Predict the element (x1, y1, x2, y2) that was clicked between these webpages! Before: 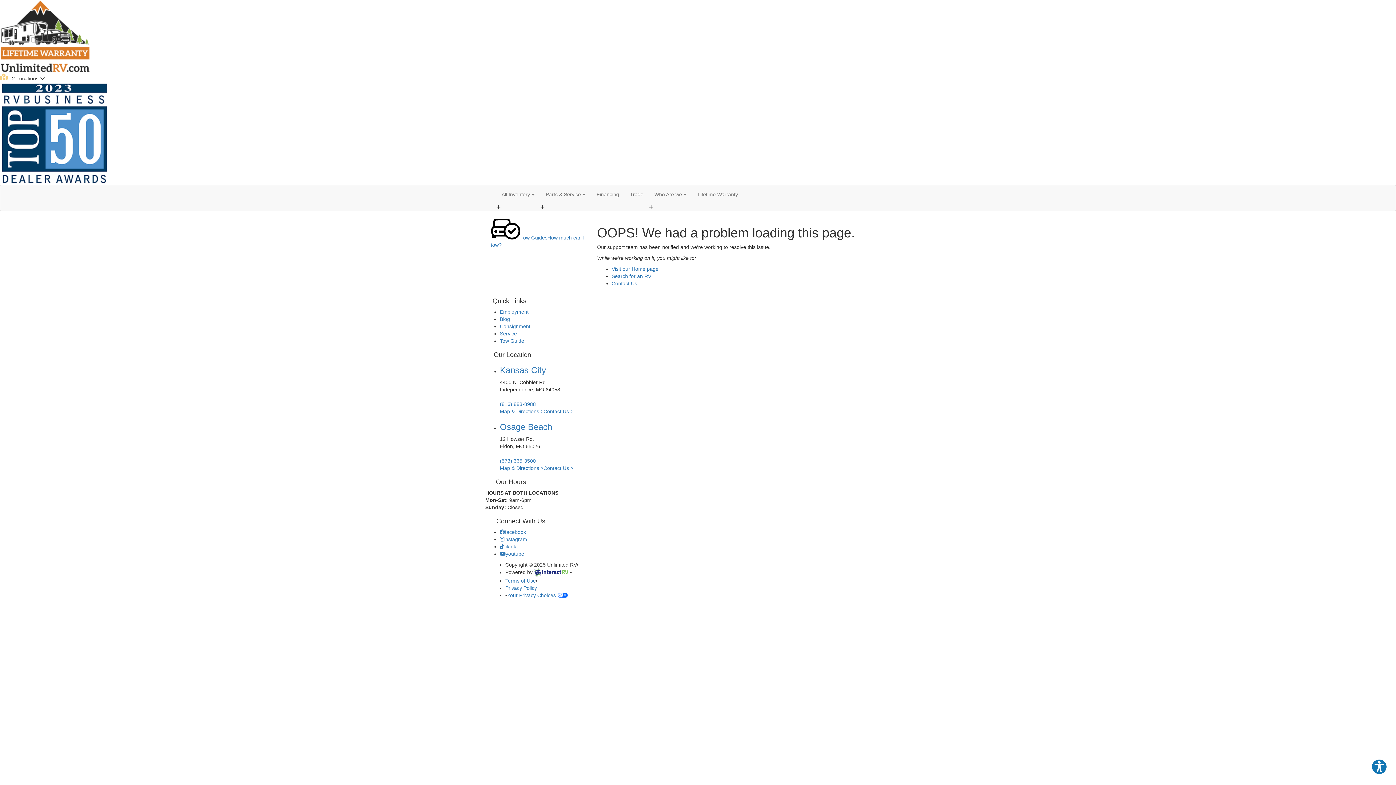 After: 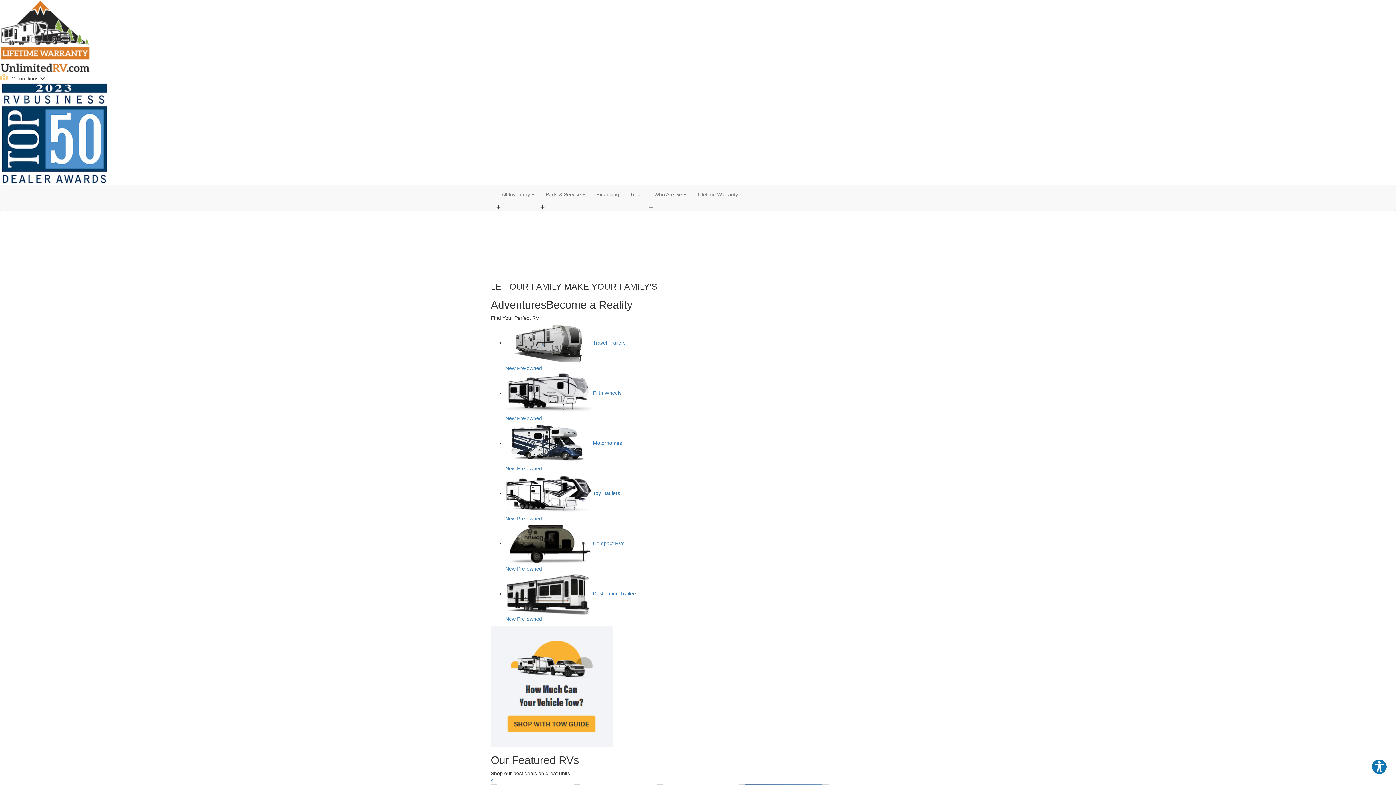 Action: bbox: (611, 266, 658, 272) label: Visit our Home page